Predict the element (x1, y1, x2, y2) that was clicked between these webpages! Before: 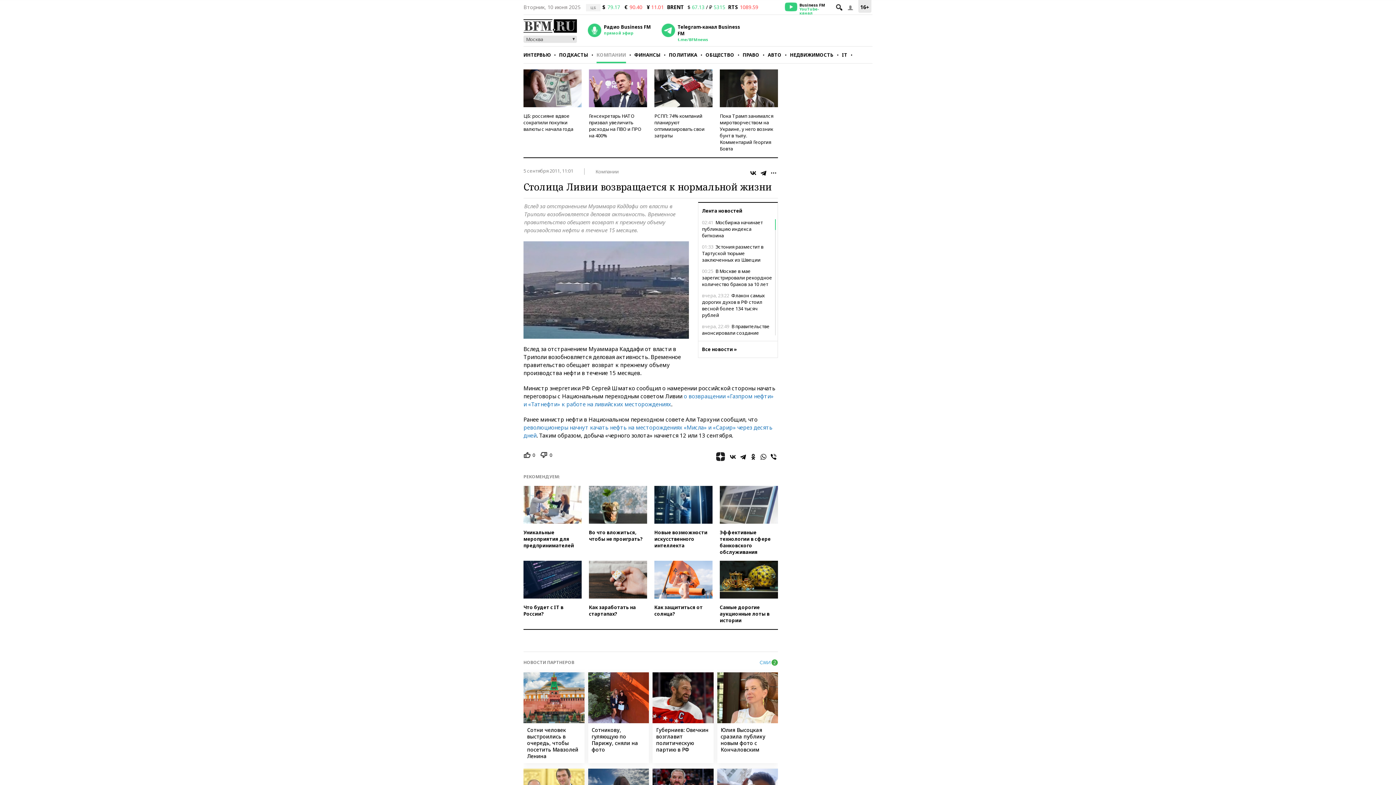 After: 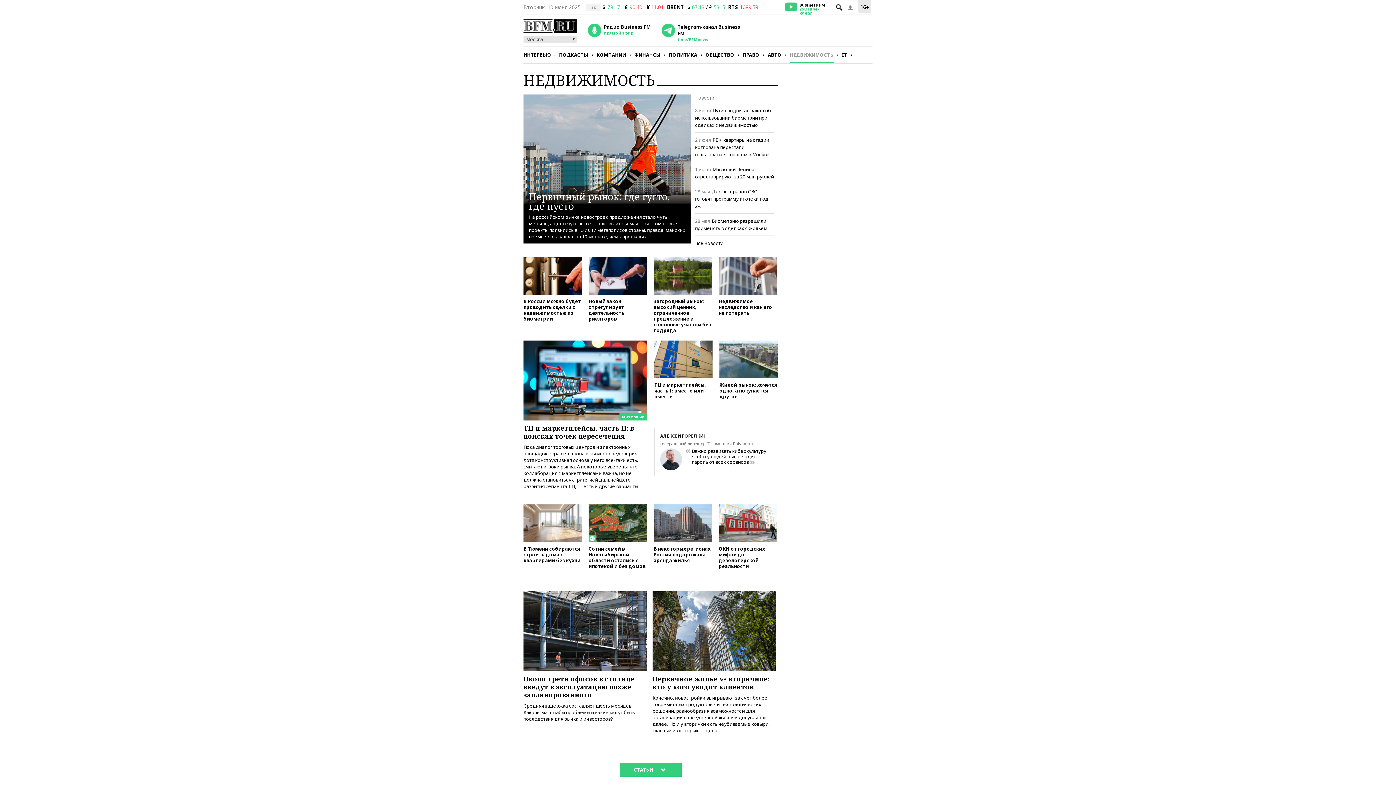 Action: bbox: (790, 46, 833, 63) label: НЕДВИЖИМОСТЬ